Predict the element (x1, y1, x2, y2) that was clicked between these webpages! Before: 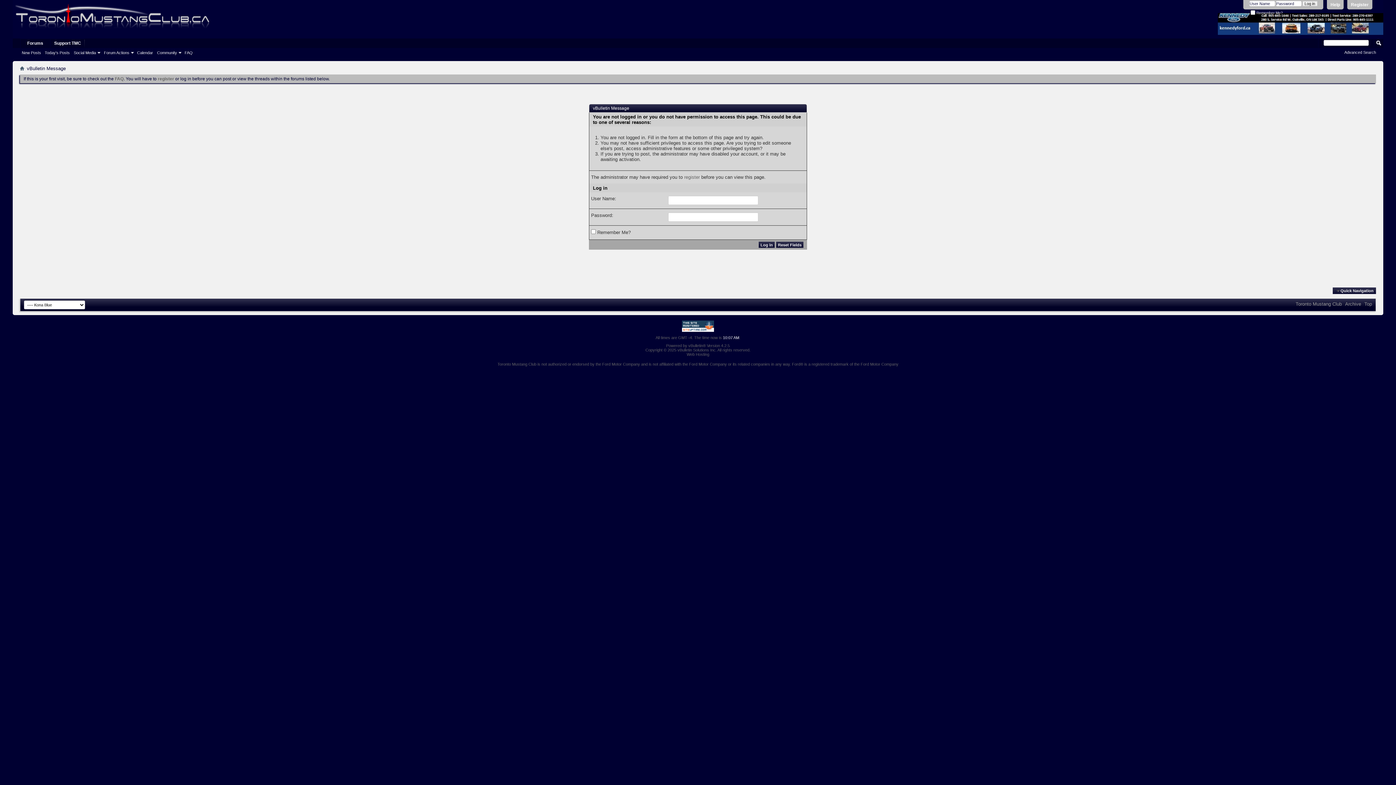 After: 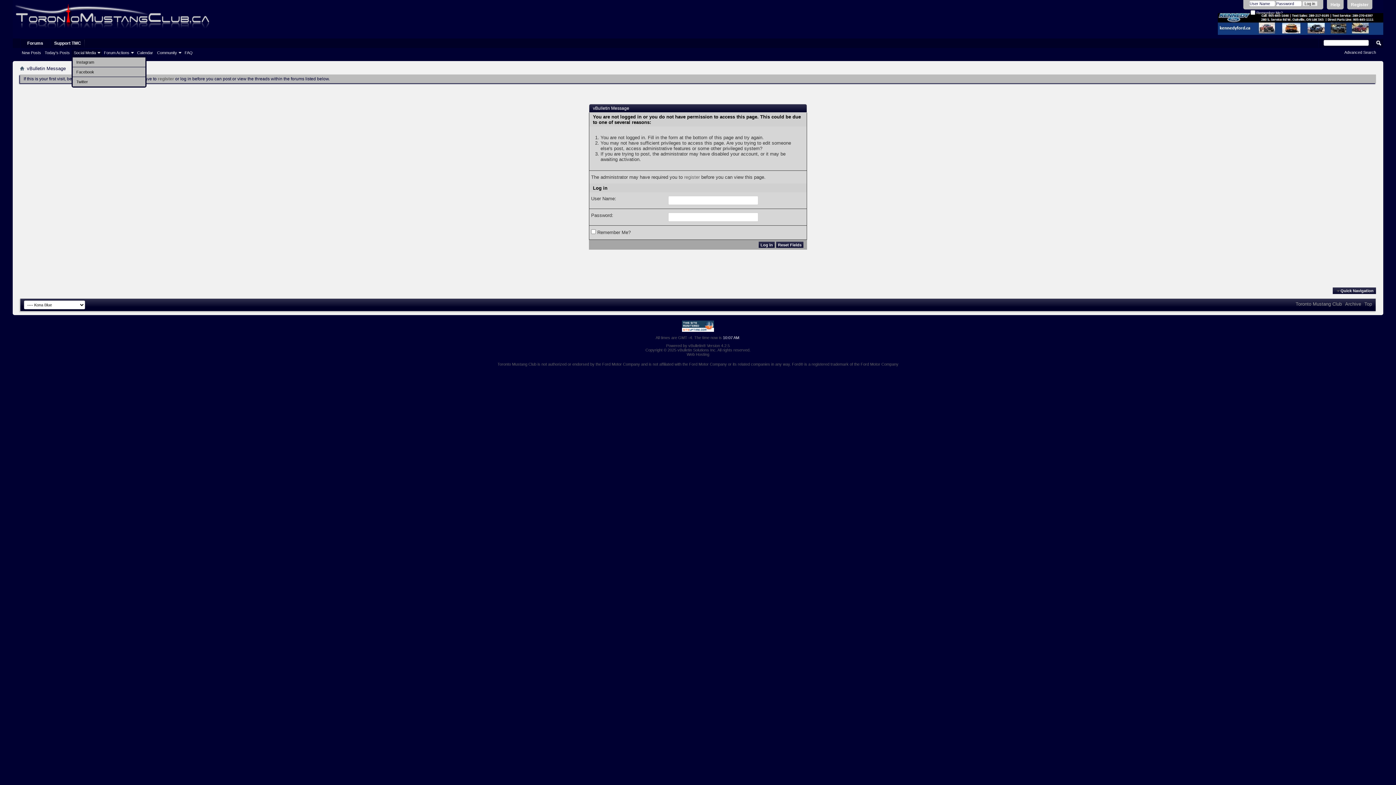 Action: bbox: (71, 49, 101, 56) label: Social Media